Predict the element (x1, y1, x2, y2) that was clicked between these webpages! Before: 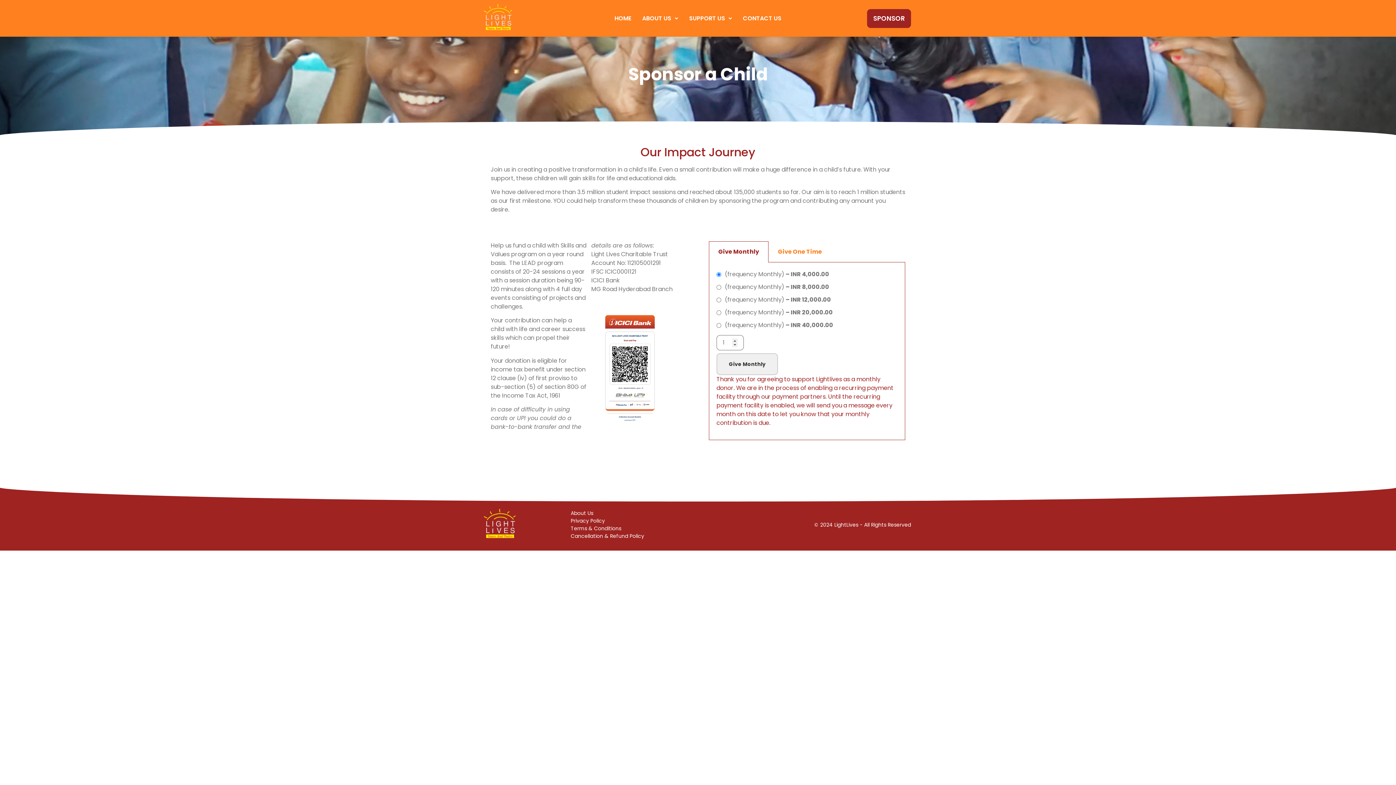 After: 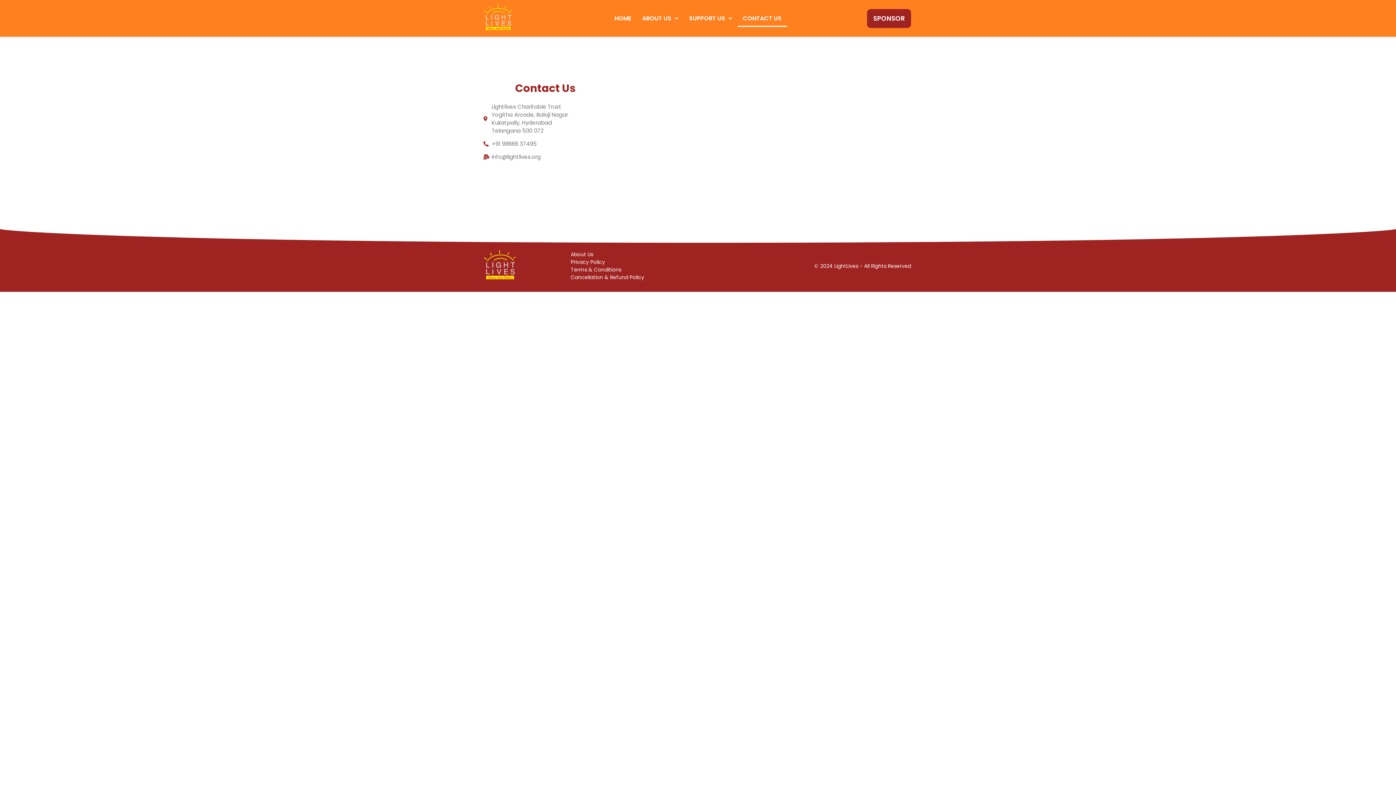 Action: label: CONTACT US bbox: (737, 10, 787, 26)